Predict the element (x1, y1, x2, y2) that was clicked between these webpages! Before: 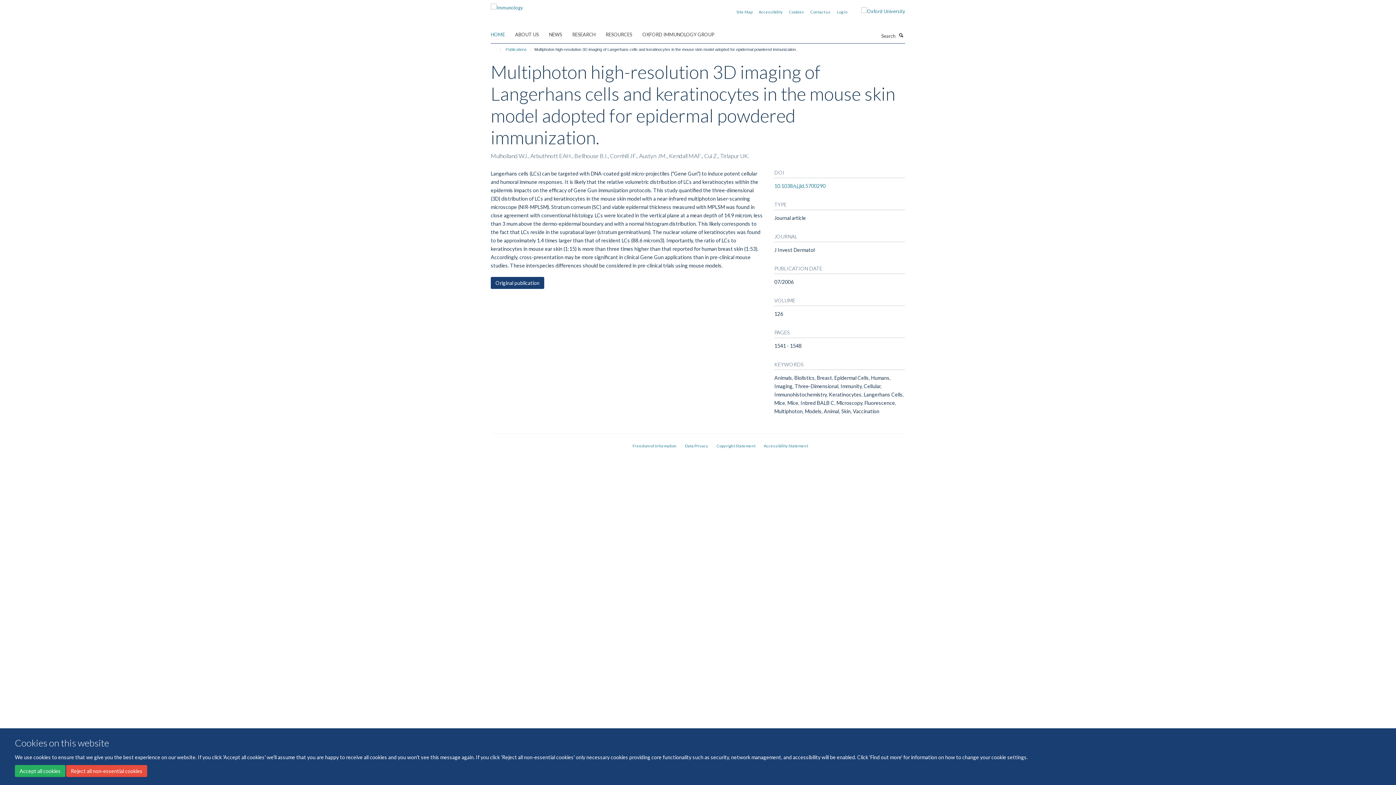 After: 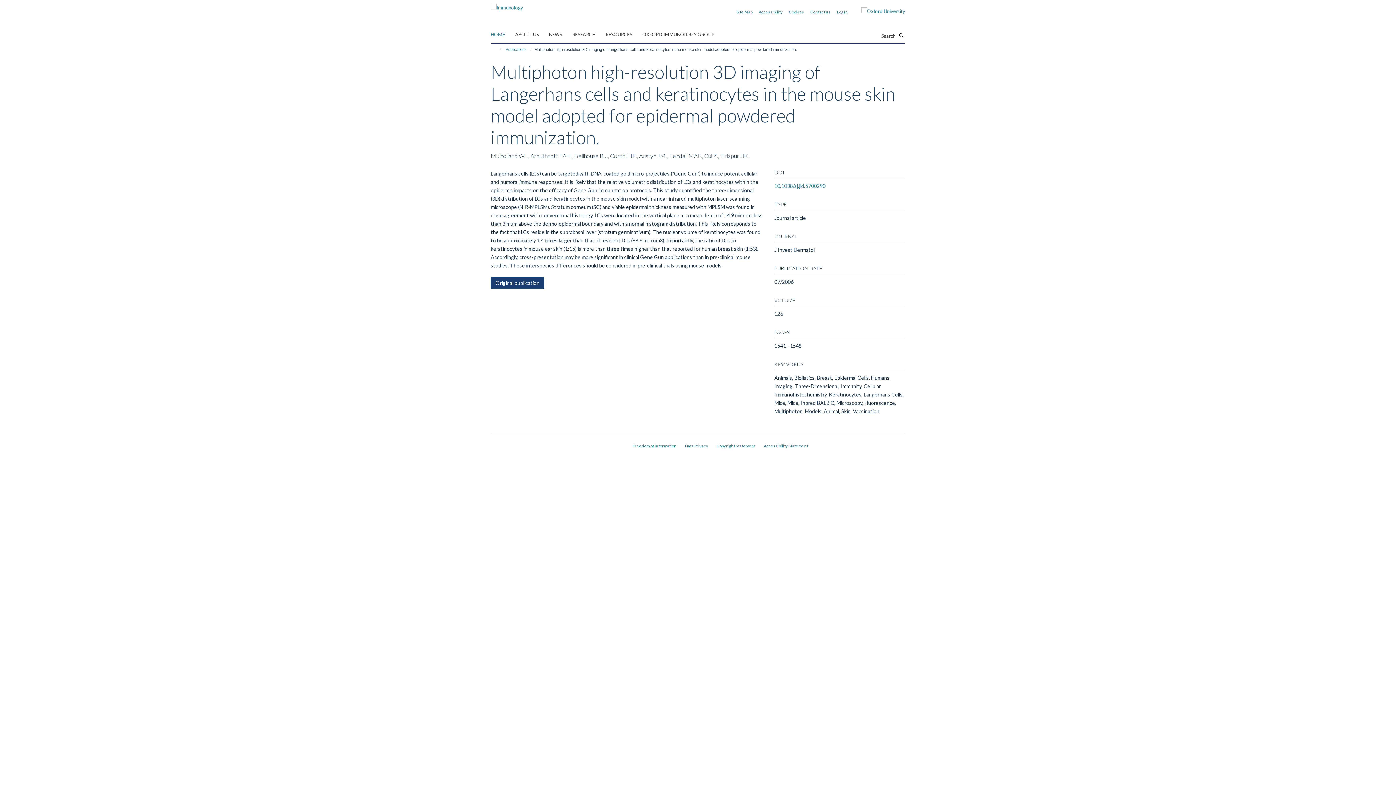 Action: bbox: (14, 765, 65, 777) label: Accept all cookies